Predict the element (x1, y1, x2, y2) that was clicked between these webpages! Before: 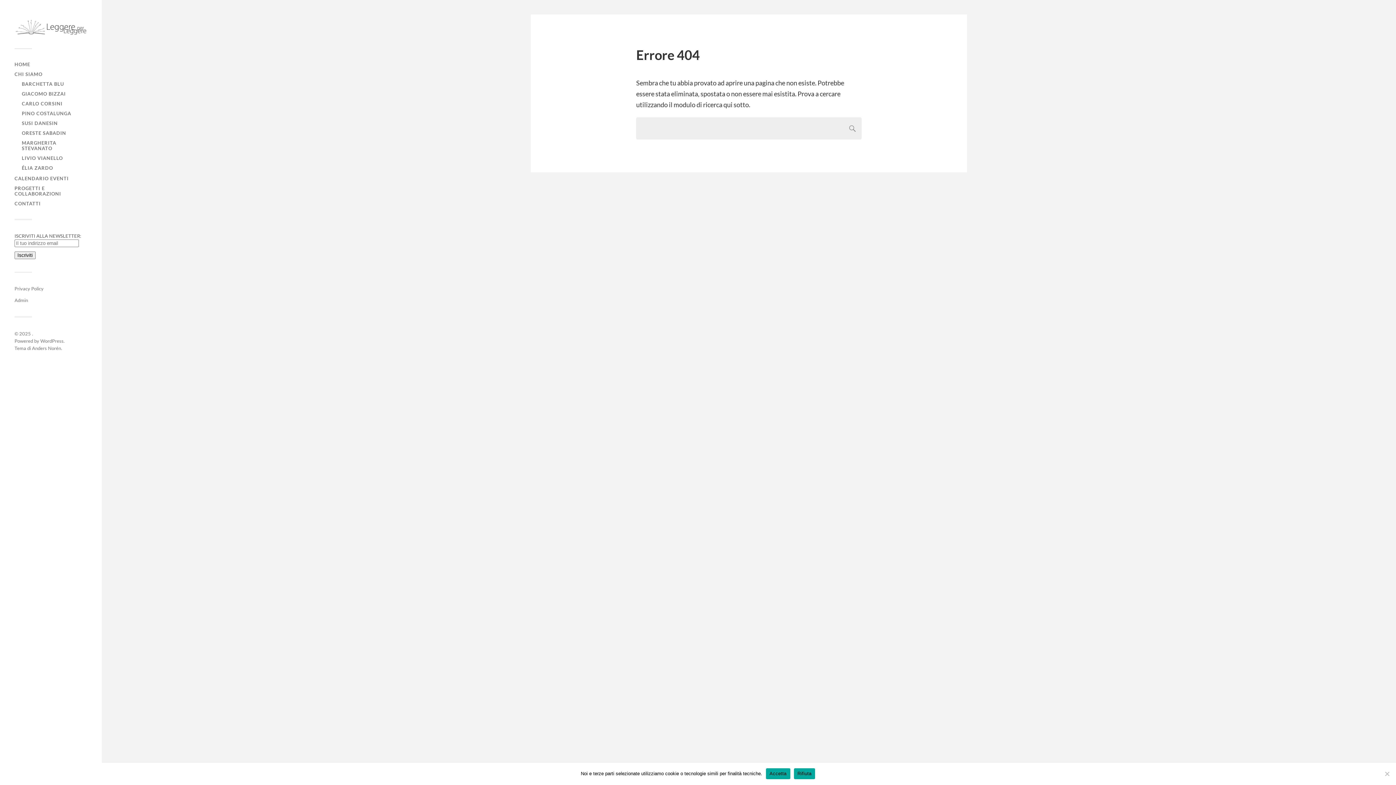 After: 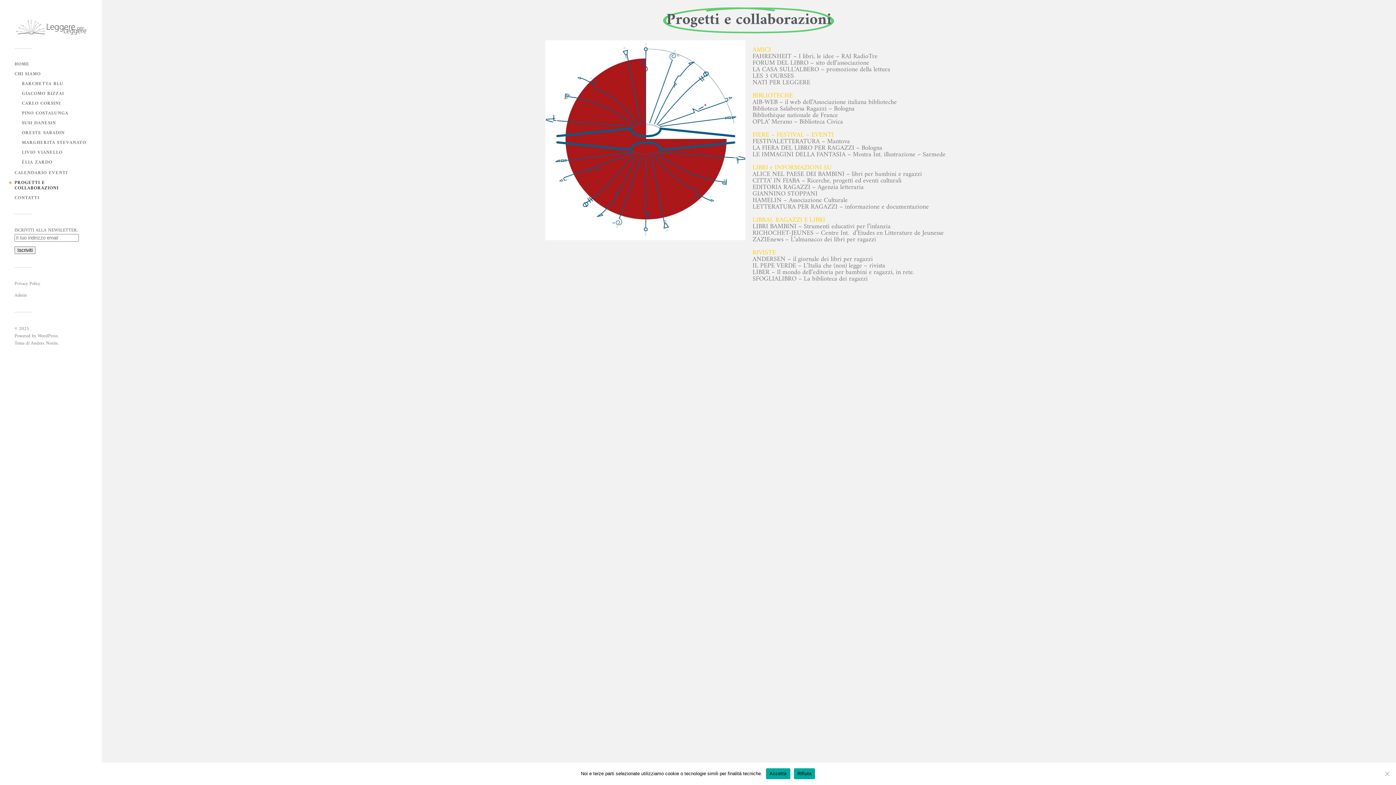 Action: label: PROGETTI E COLLABORAZIONI bbox: (14, 185, 61, 196)